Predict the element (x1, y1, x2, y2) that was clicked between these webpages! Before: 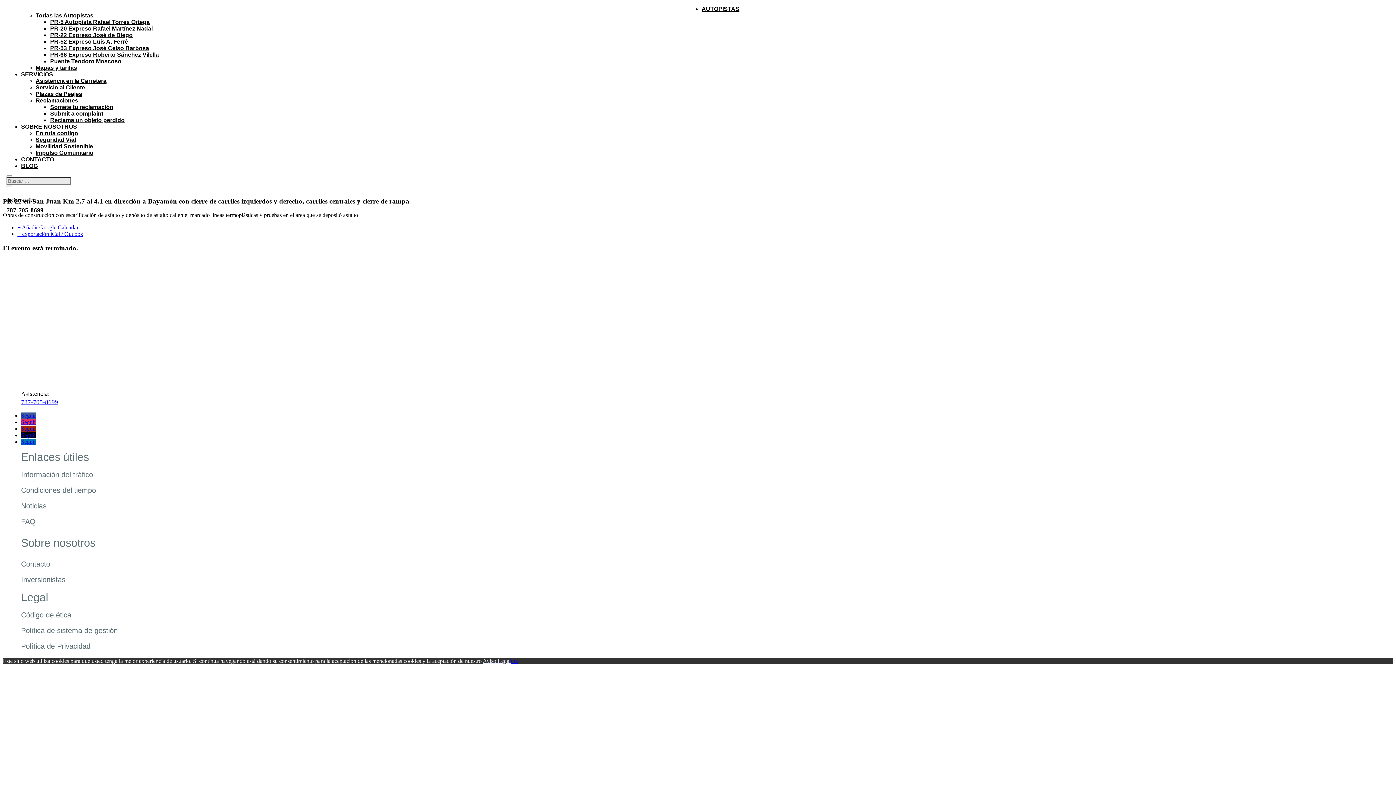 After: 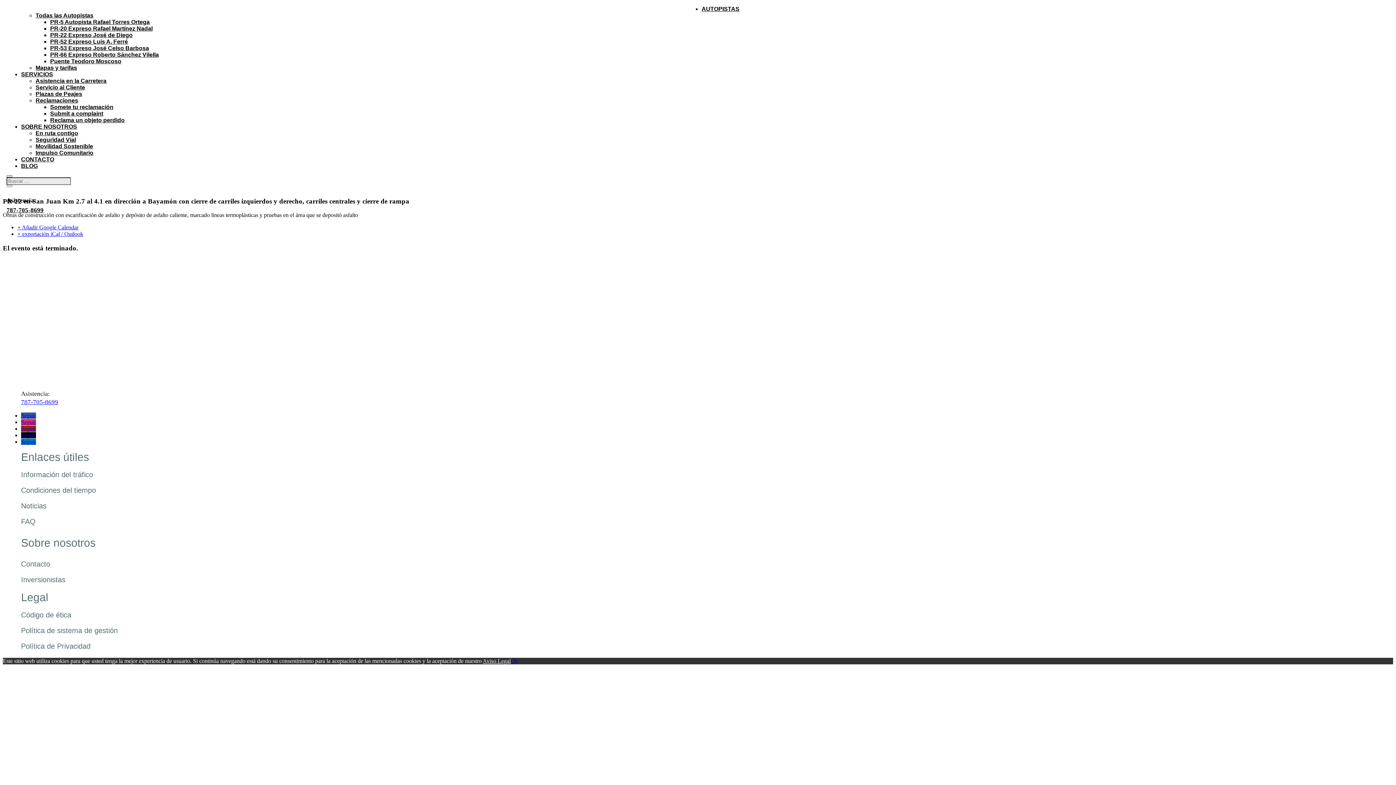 Action: bbox: (6, 175, 12, 177)